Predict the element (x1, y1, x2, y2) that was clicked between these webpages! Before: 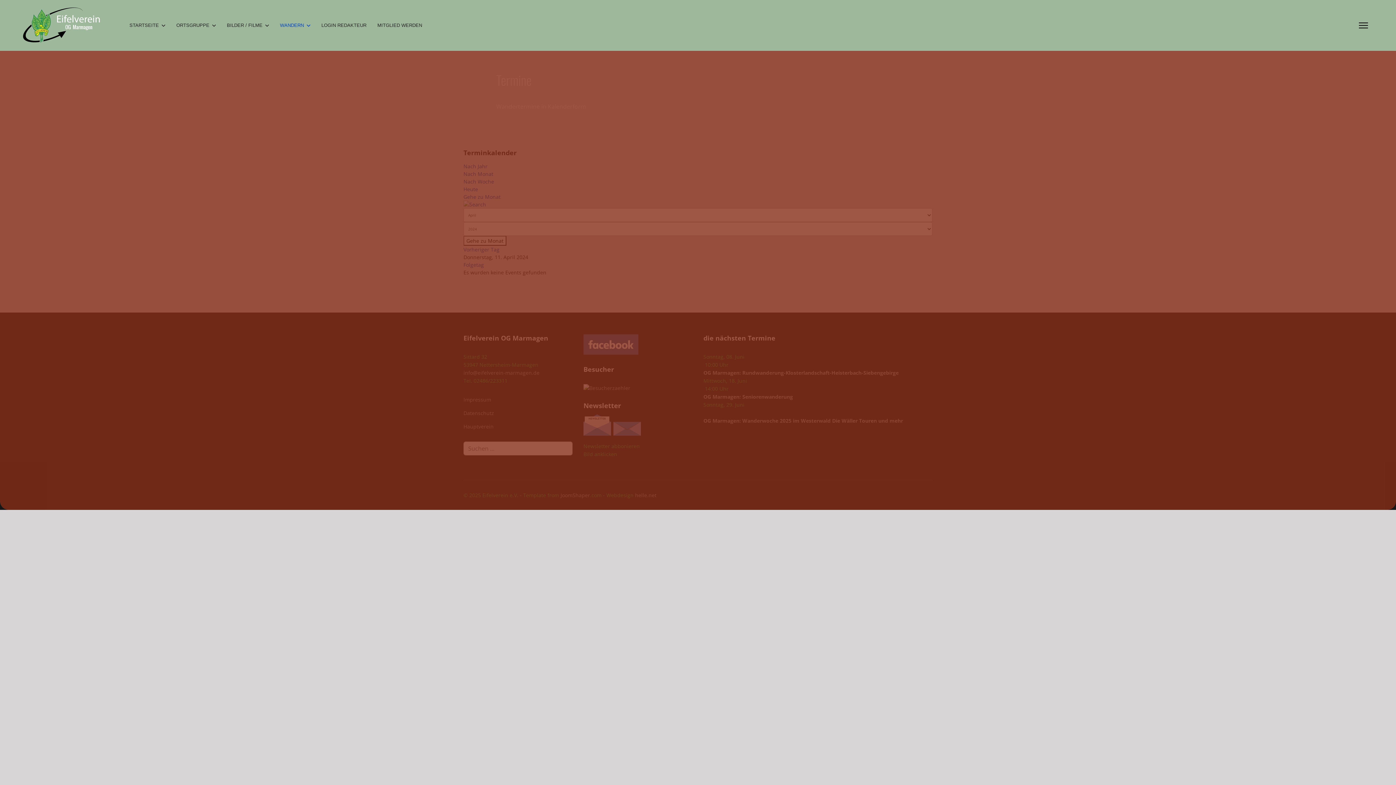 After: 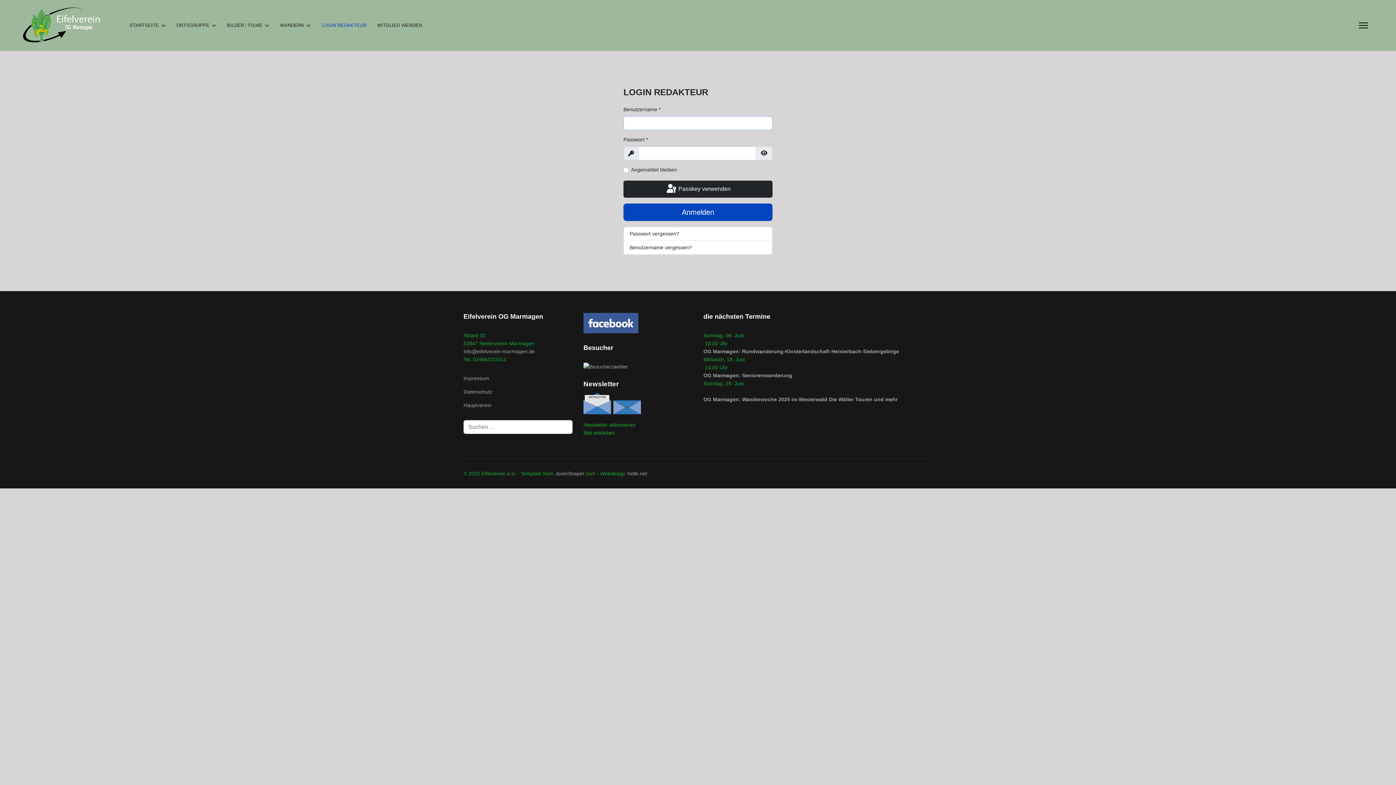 Action: label: LOGIN REDAKTEUR bbox: (316, 0, 372, 50)